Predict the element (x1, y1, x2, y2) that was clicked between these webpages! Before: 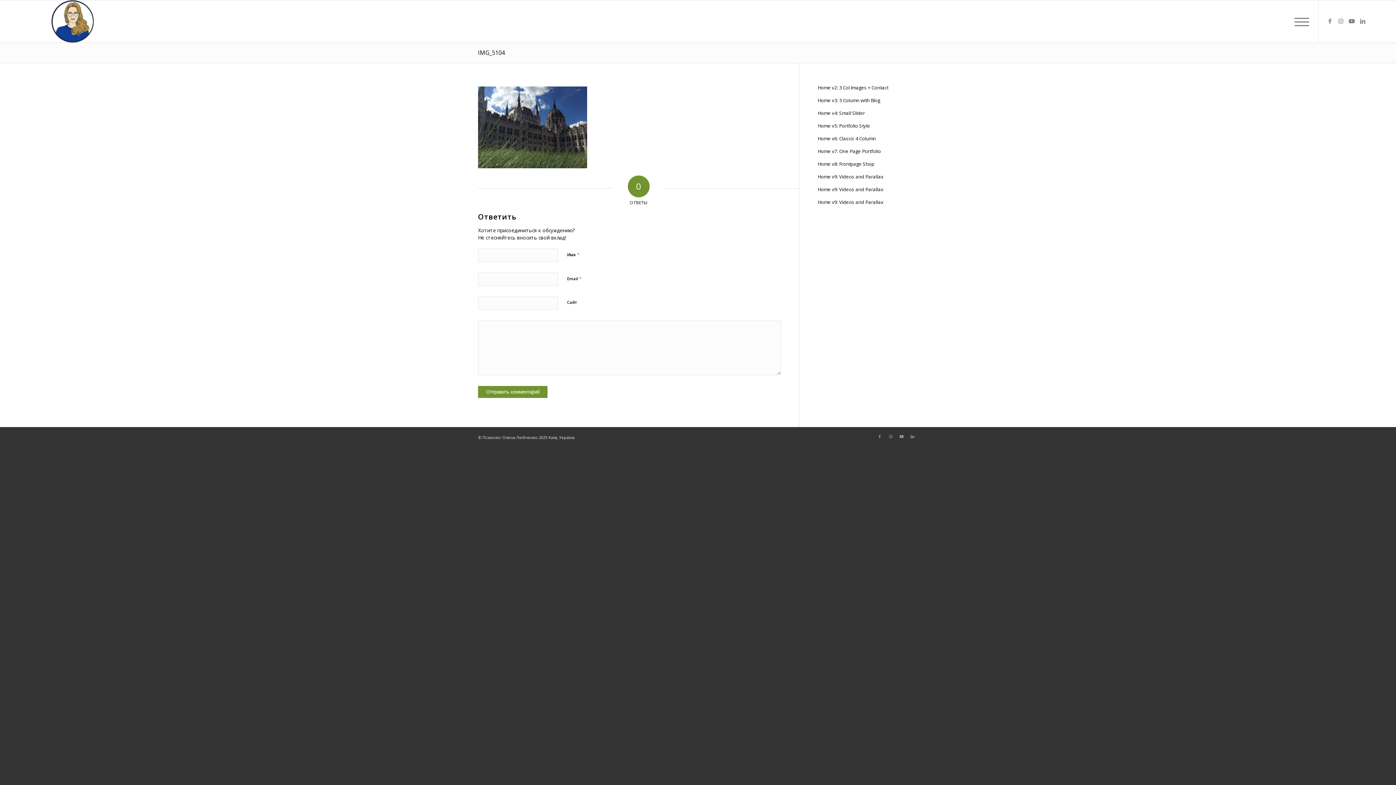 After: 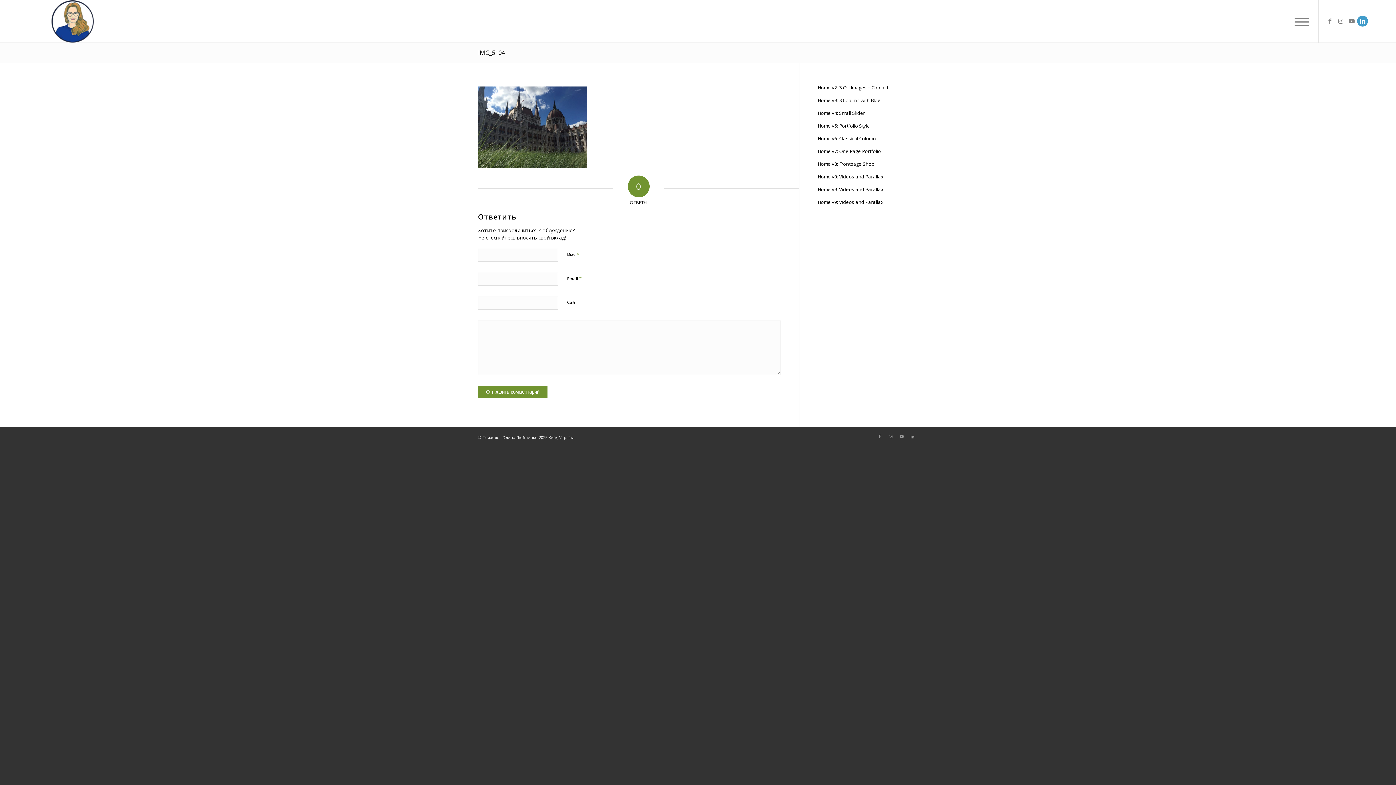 Action: label: Link to LinkedIn bbox: (1357, 15, 1368, 26)